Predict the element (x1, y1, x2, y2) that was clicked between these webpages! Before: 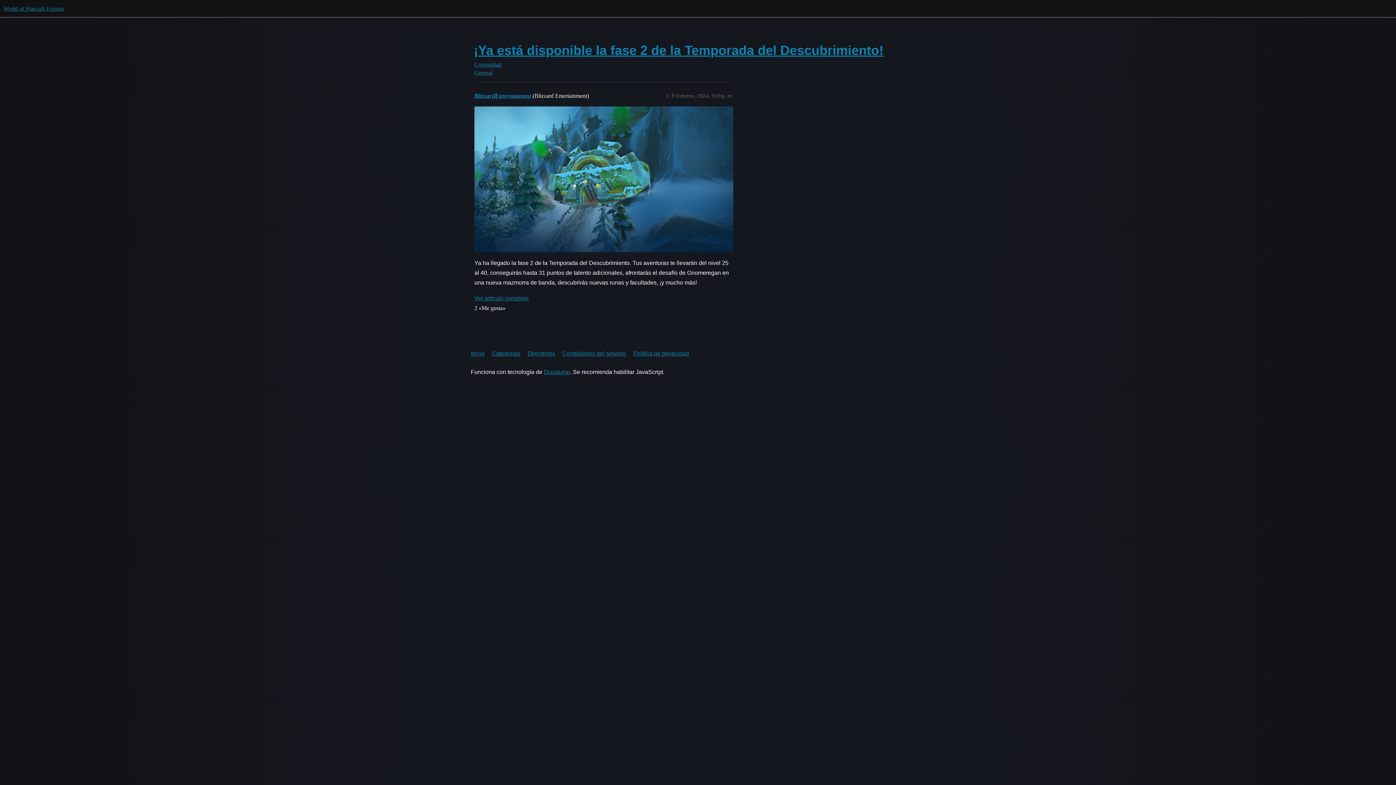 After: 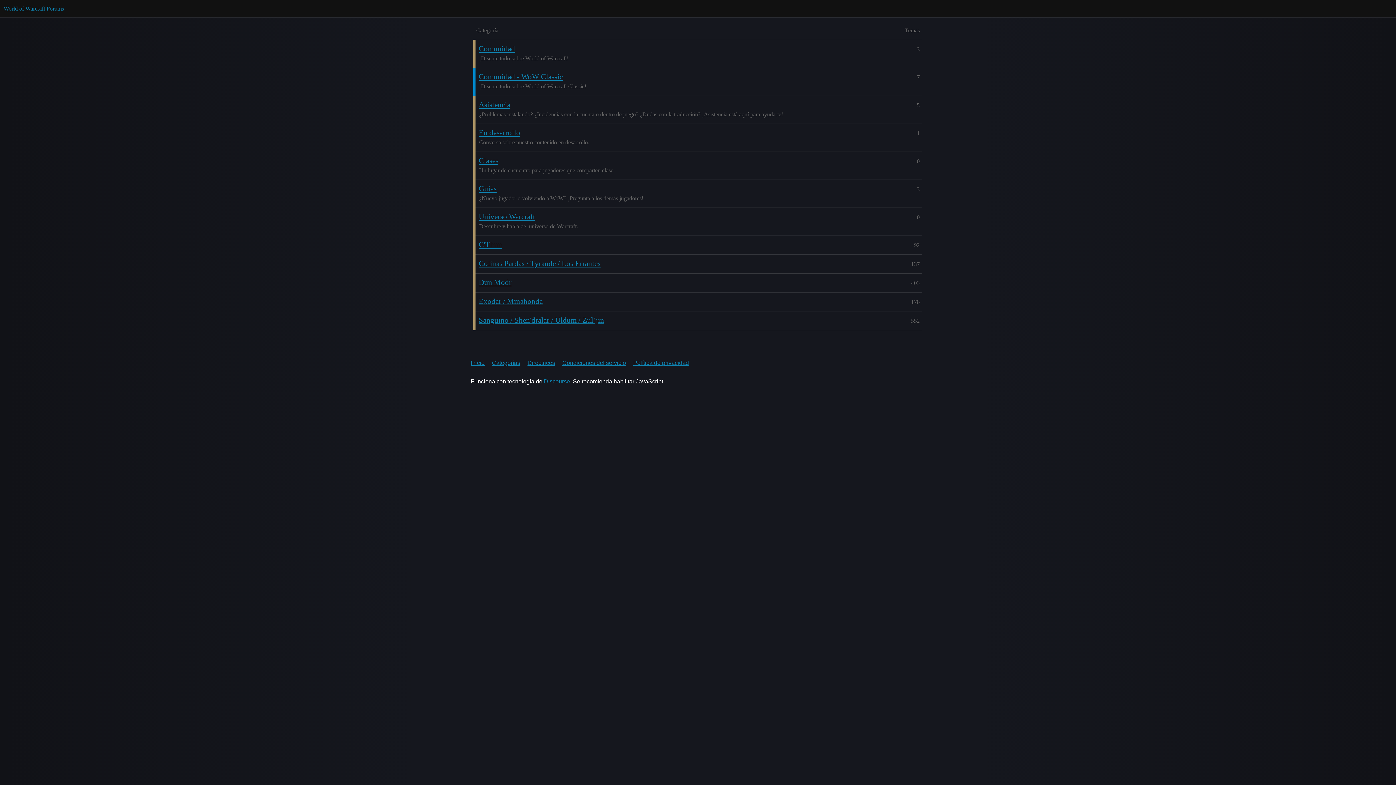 Action: label: Categorías bbox: (492, 345, 526, 361)